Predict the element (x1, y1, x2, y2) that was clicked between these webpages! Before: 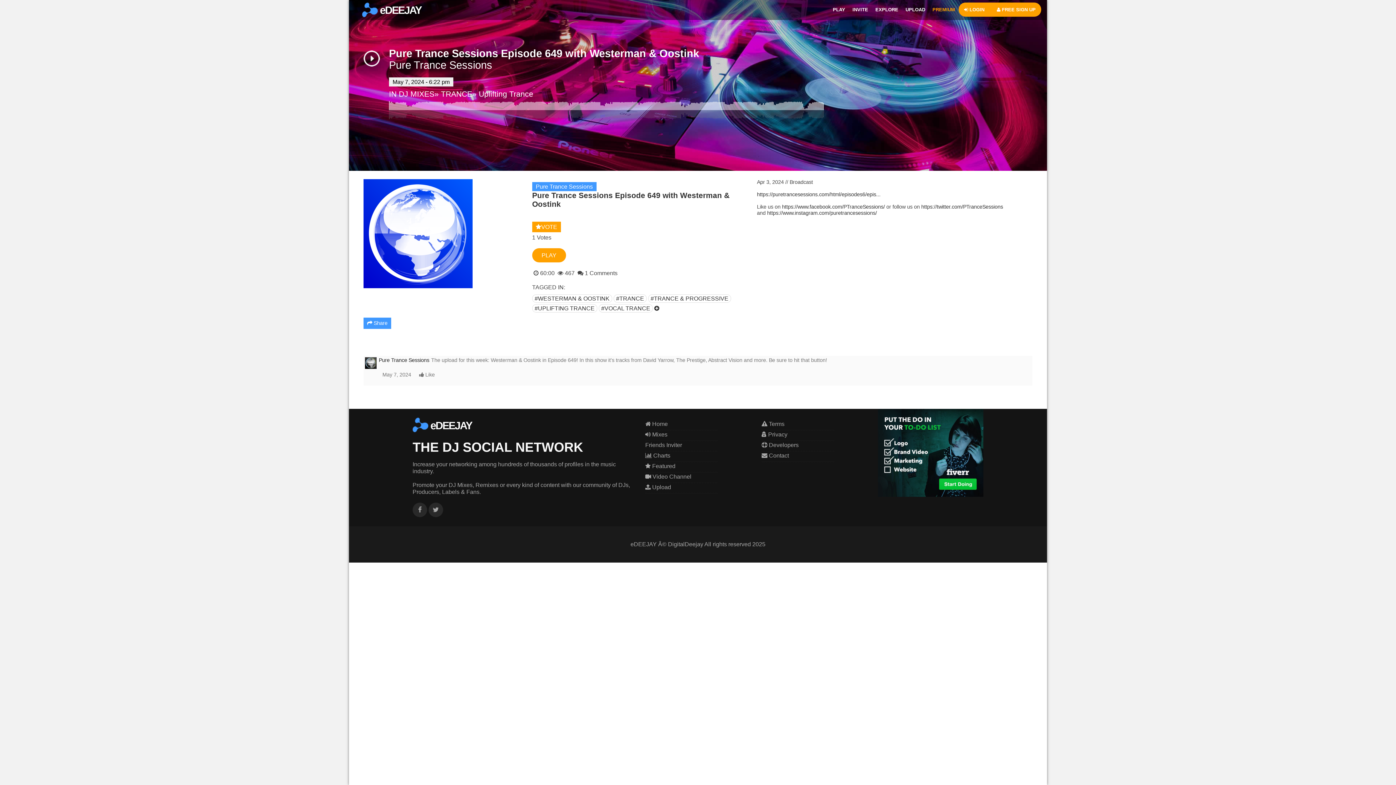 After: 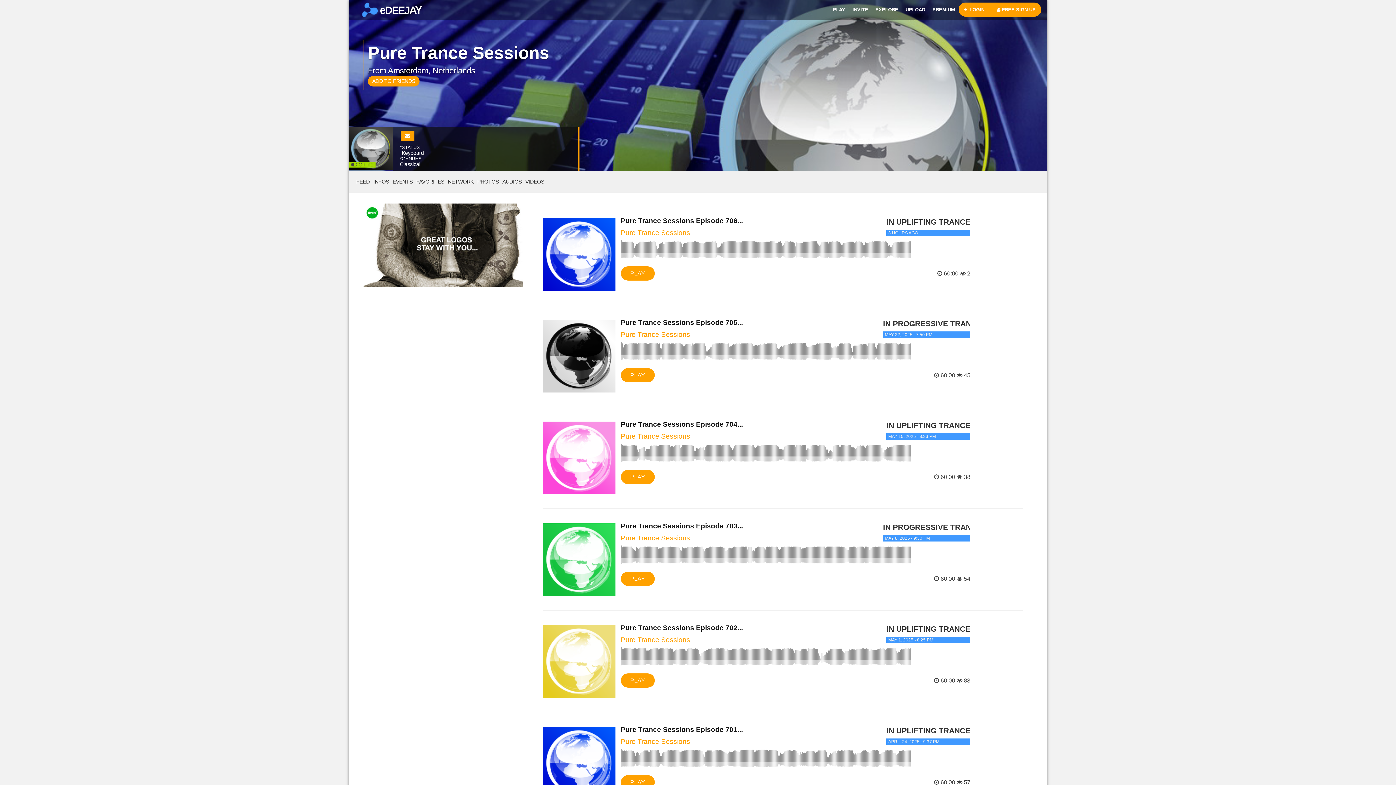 Action: label: Pure Trance Sessions bbox: (389, 59, 492, 70)